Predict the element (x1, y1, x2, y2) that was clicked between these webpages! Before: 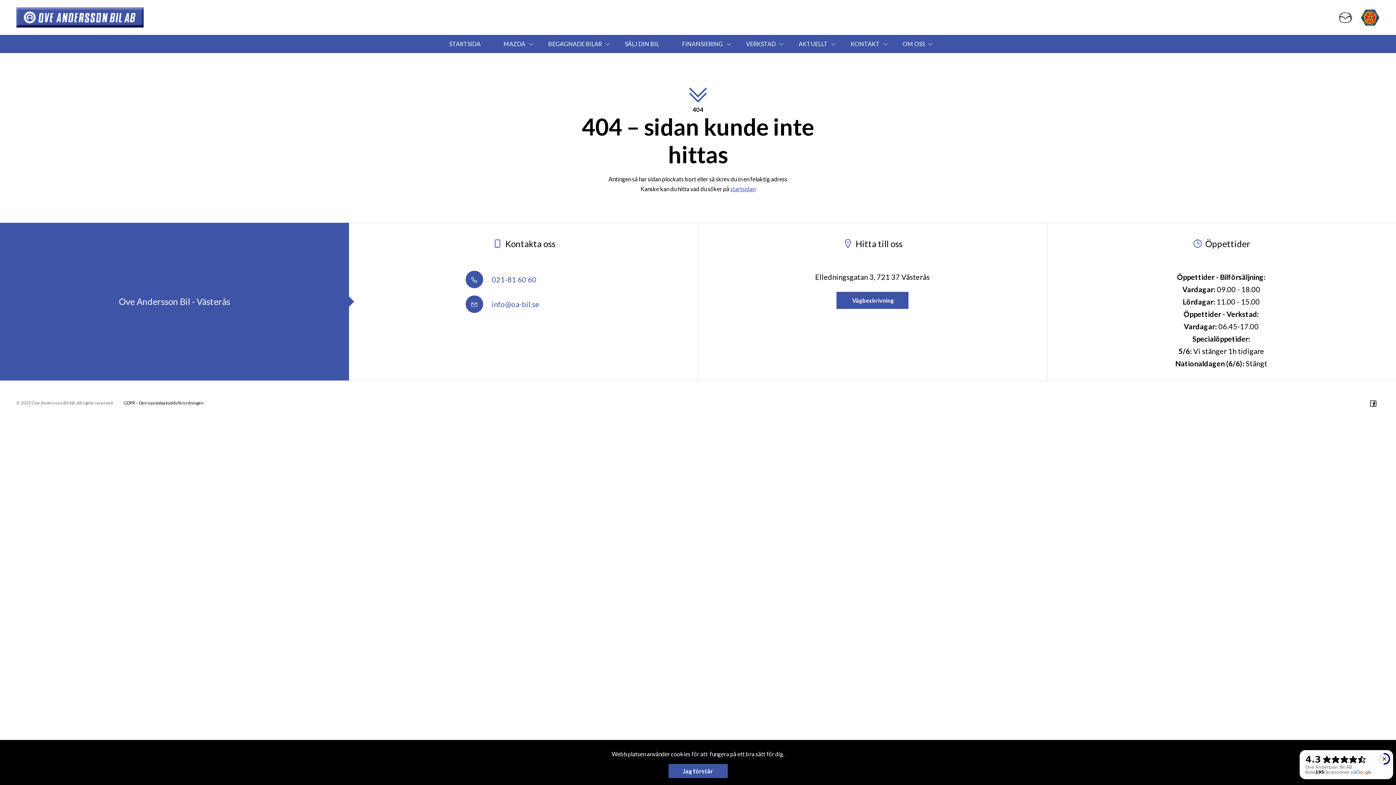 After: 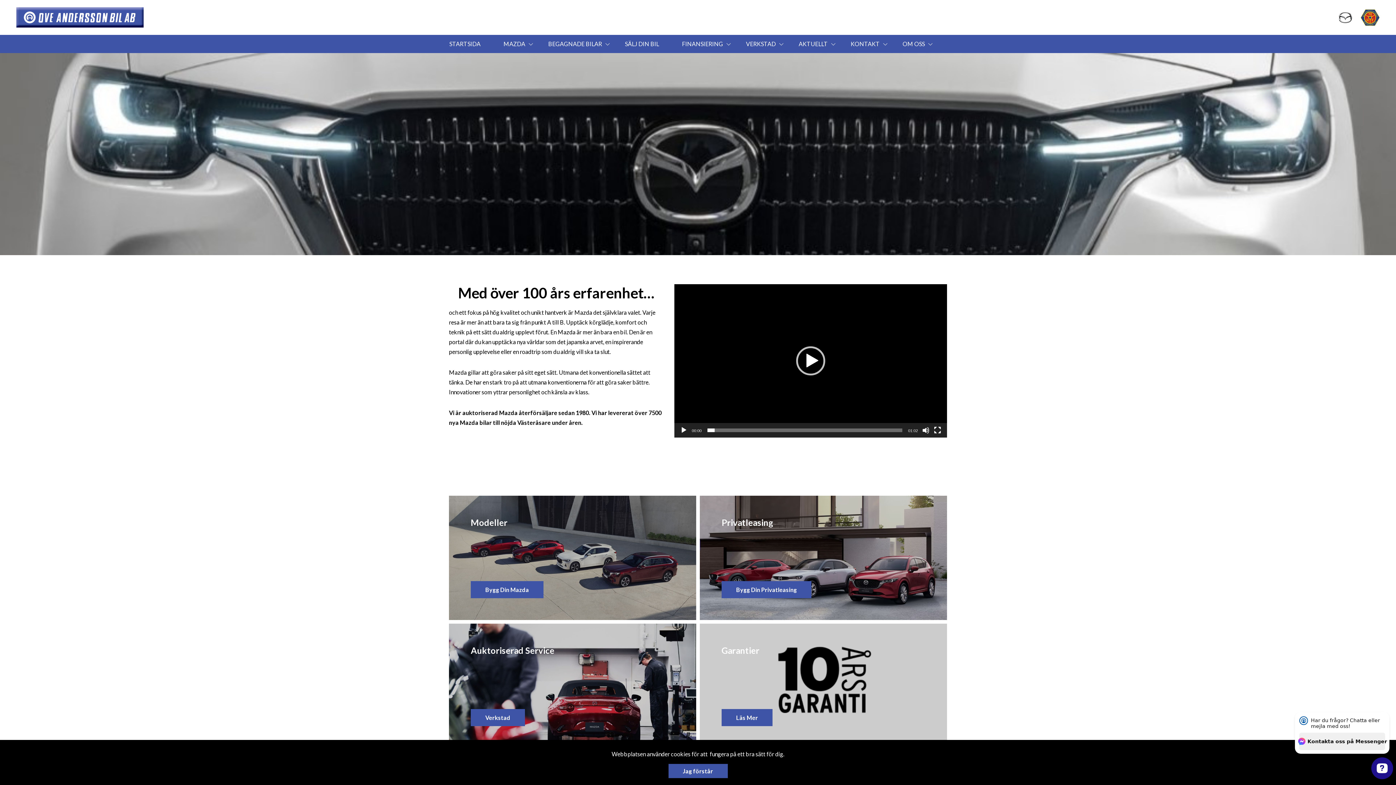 Action: label: MAZDA bbox: (503, 40, 525, 47)